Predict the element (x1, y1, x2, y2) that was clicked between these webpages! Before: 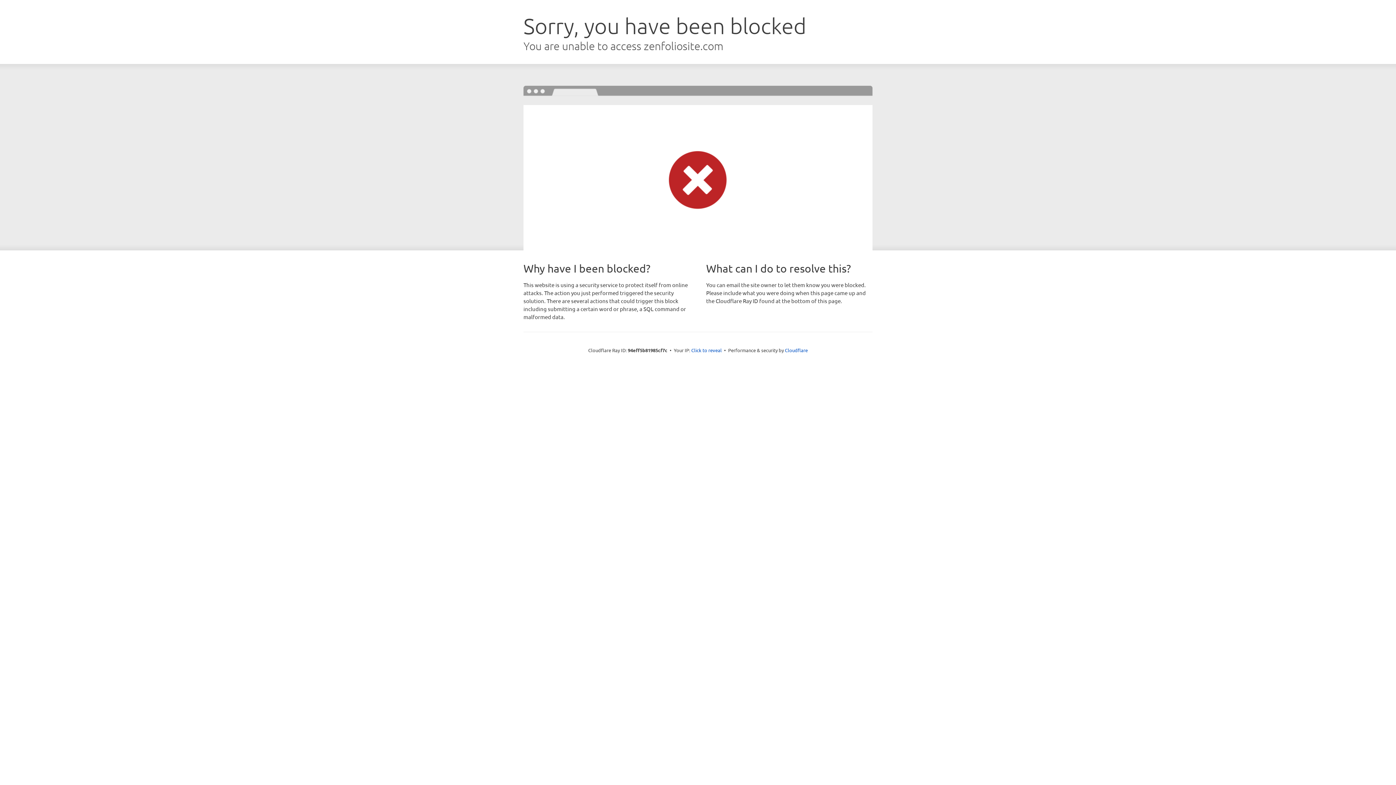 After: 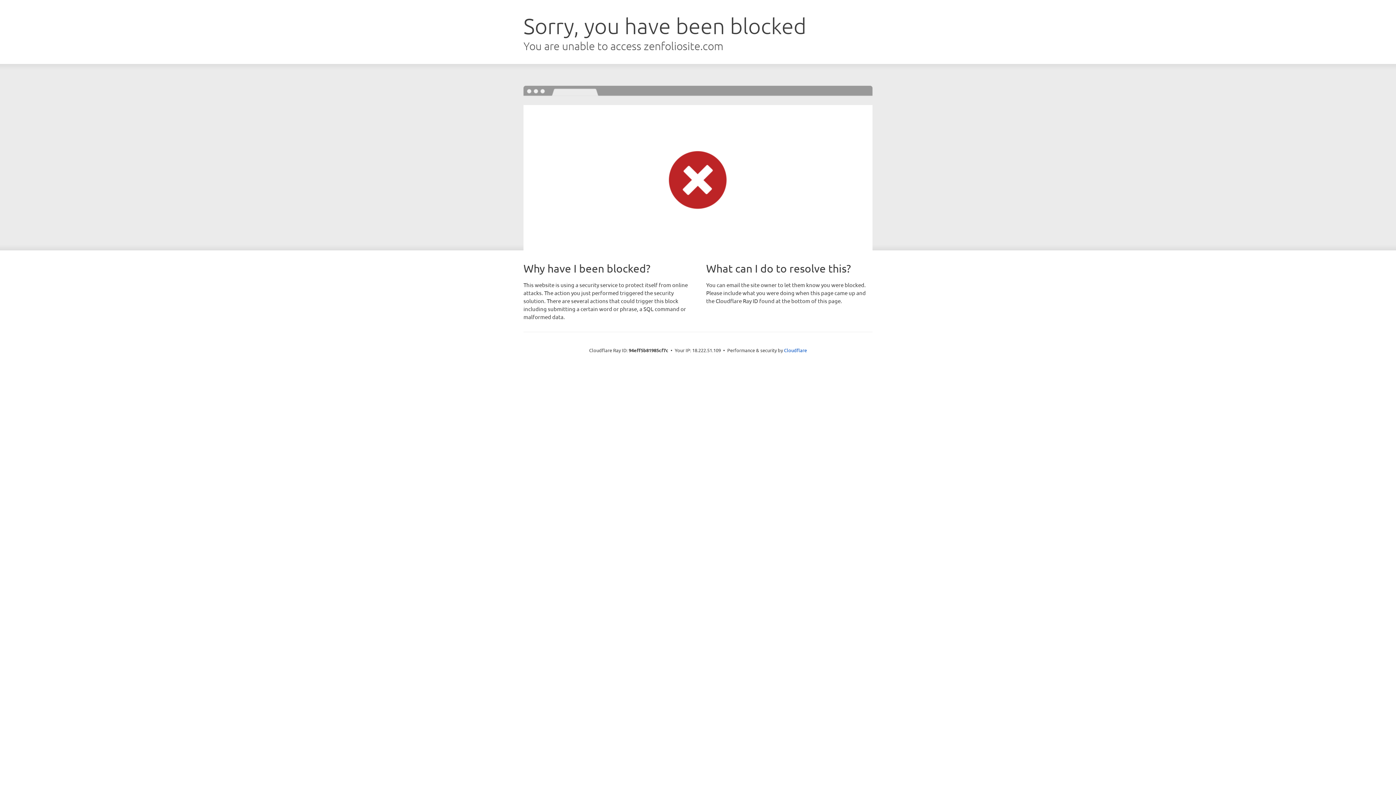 Action: bbox: (691, 346, 722, 353) label: Click to reveal